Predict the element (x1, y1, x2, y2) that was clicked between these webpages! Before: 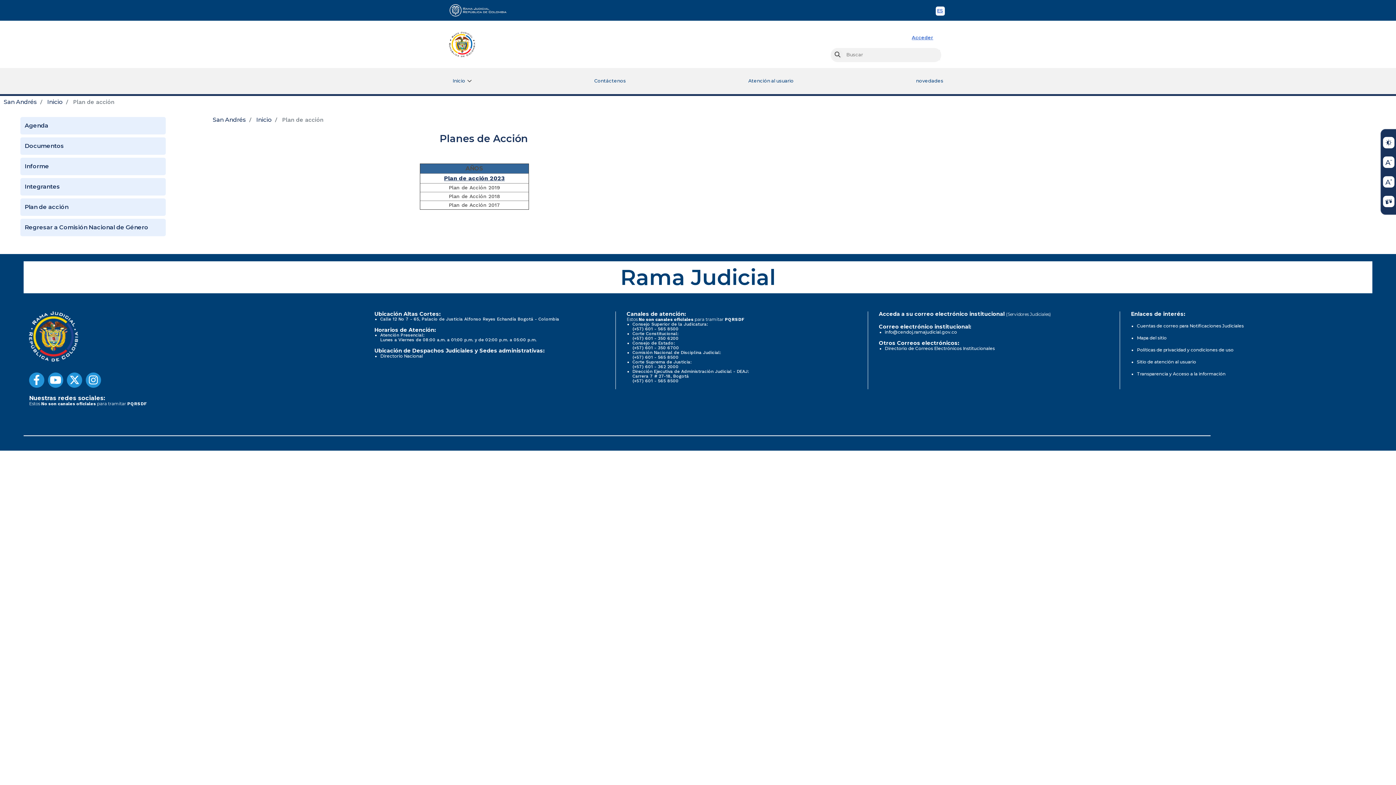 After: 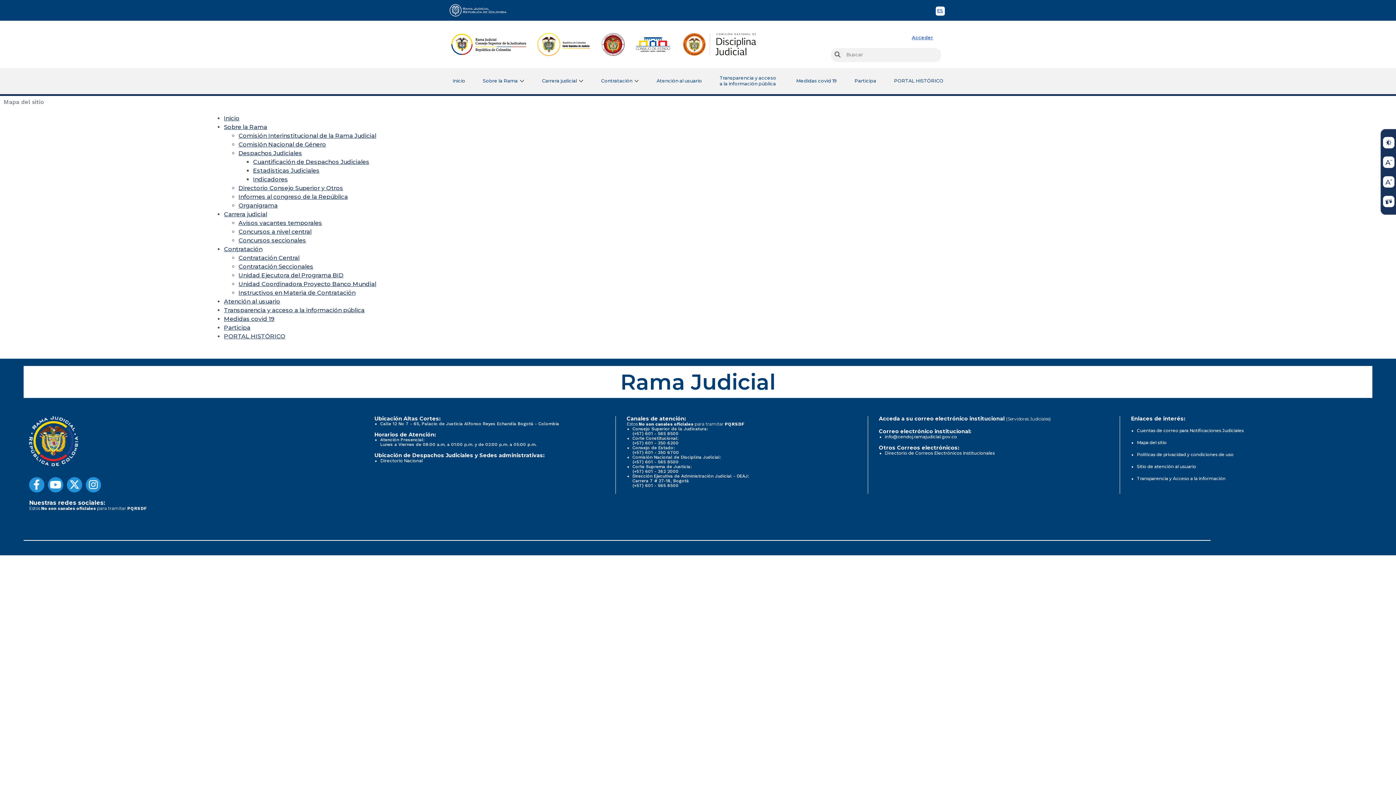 Action: bbox: (1137, 335, 1167, 340) label: Mapa del sitio